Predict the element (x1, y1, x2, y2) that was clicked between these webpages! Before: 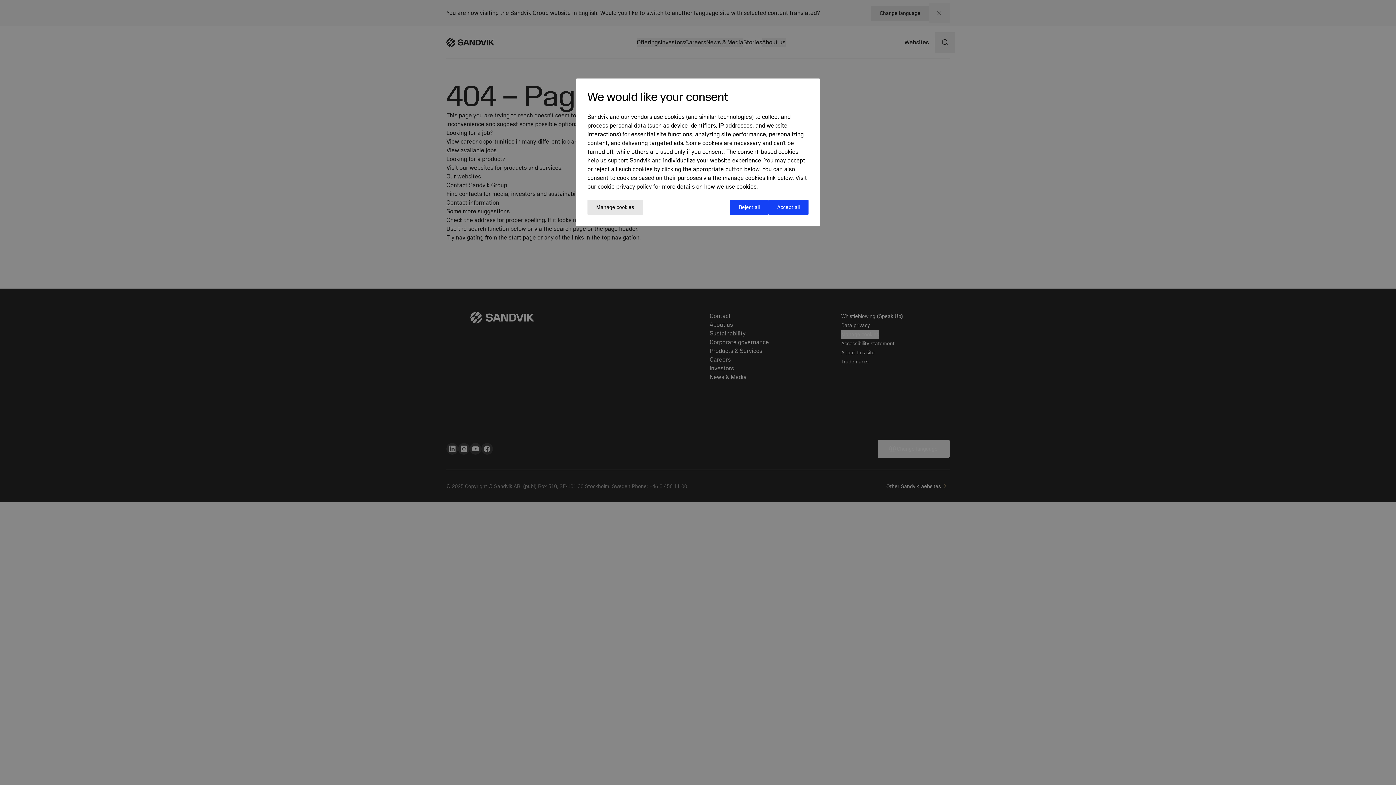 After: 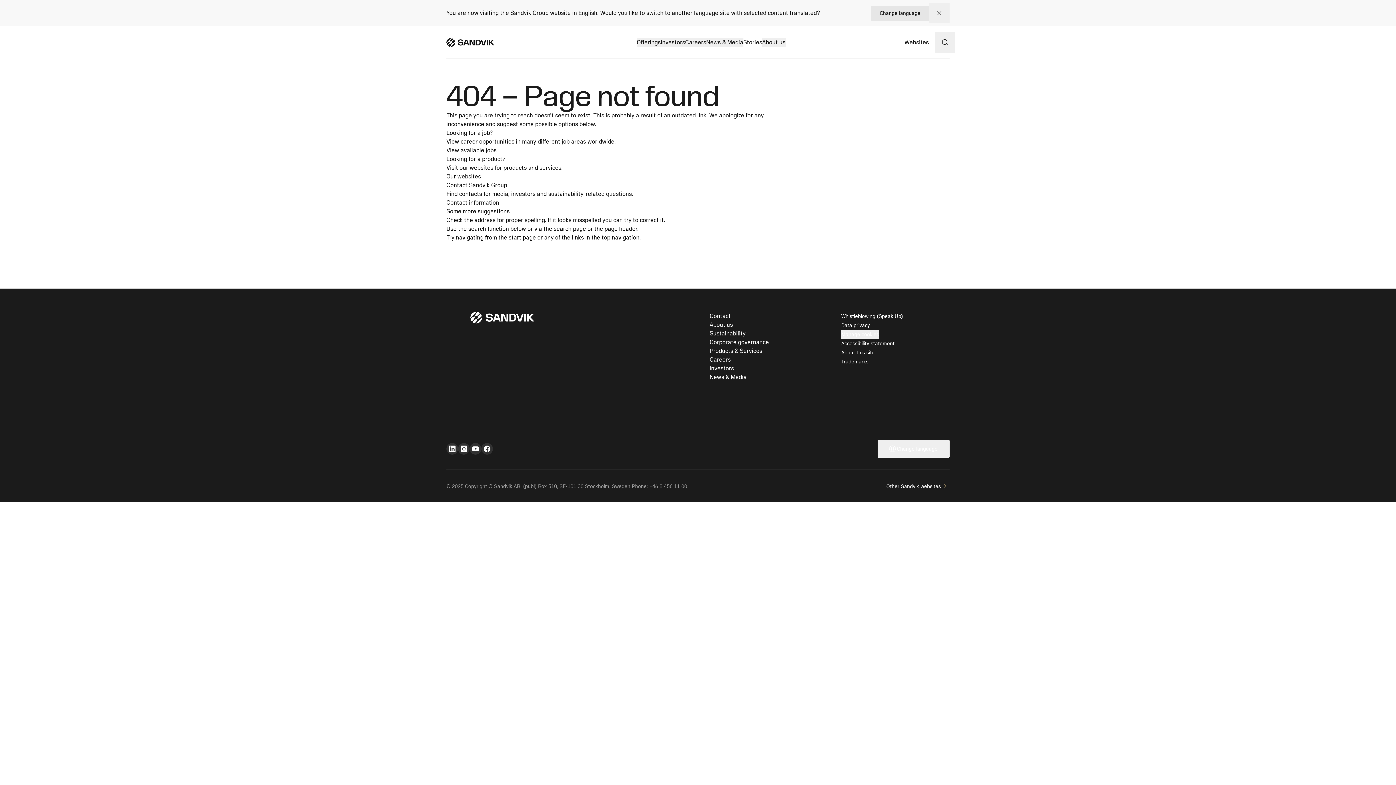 Action: bbox: (768, 200, 808, 214) label: Accept all